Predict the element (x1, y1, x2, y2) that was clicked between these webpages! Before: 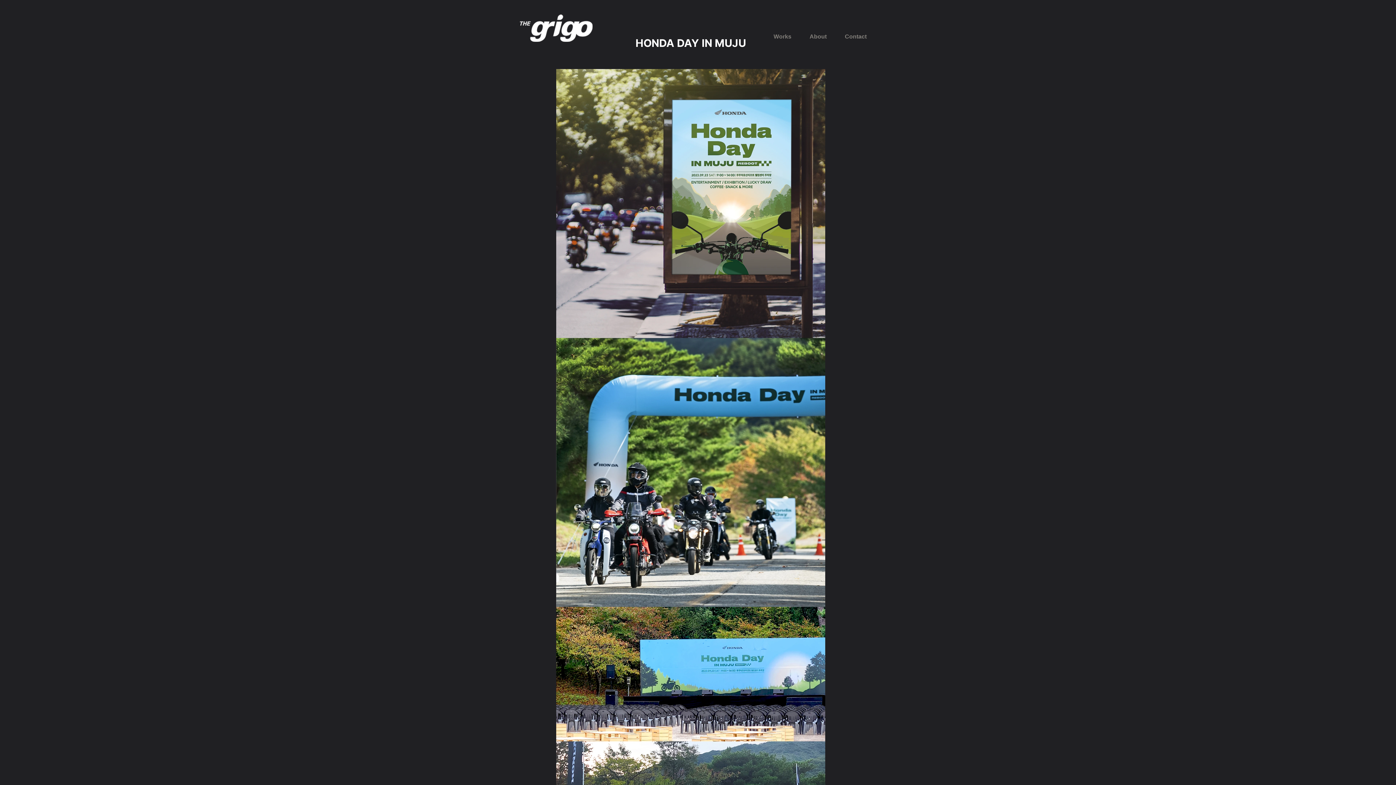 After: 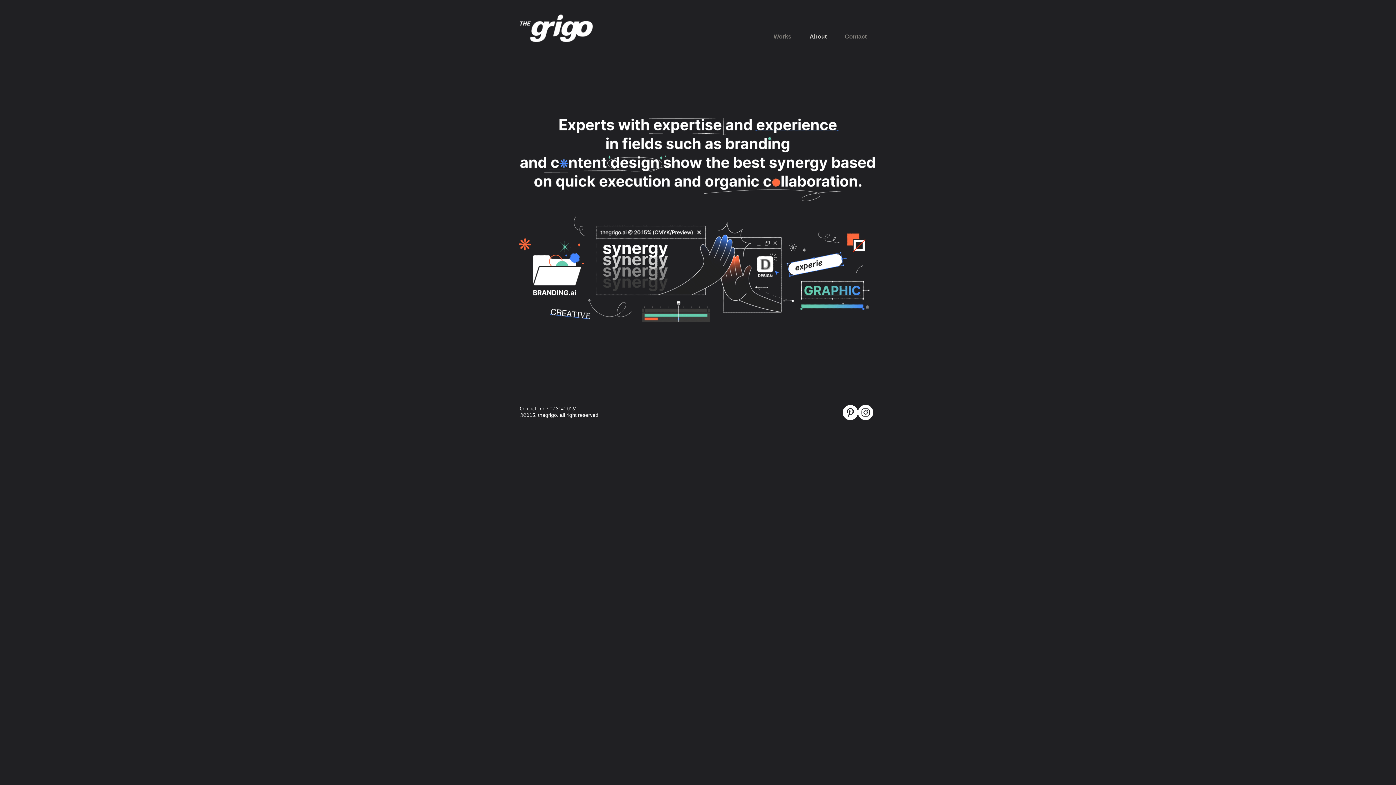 Action: bbox: (800, 31, 836, 41) label: About